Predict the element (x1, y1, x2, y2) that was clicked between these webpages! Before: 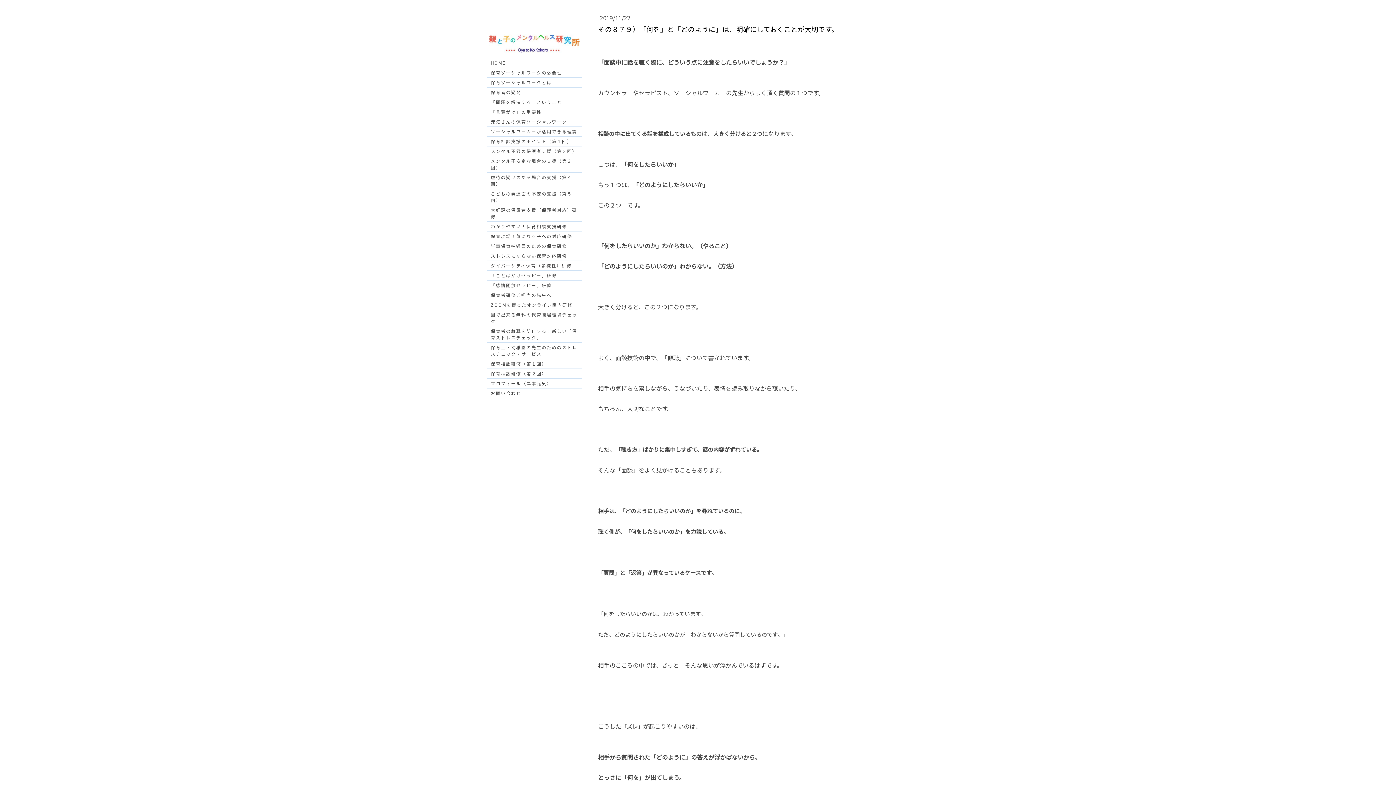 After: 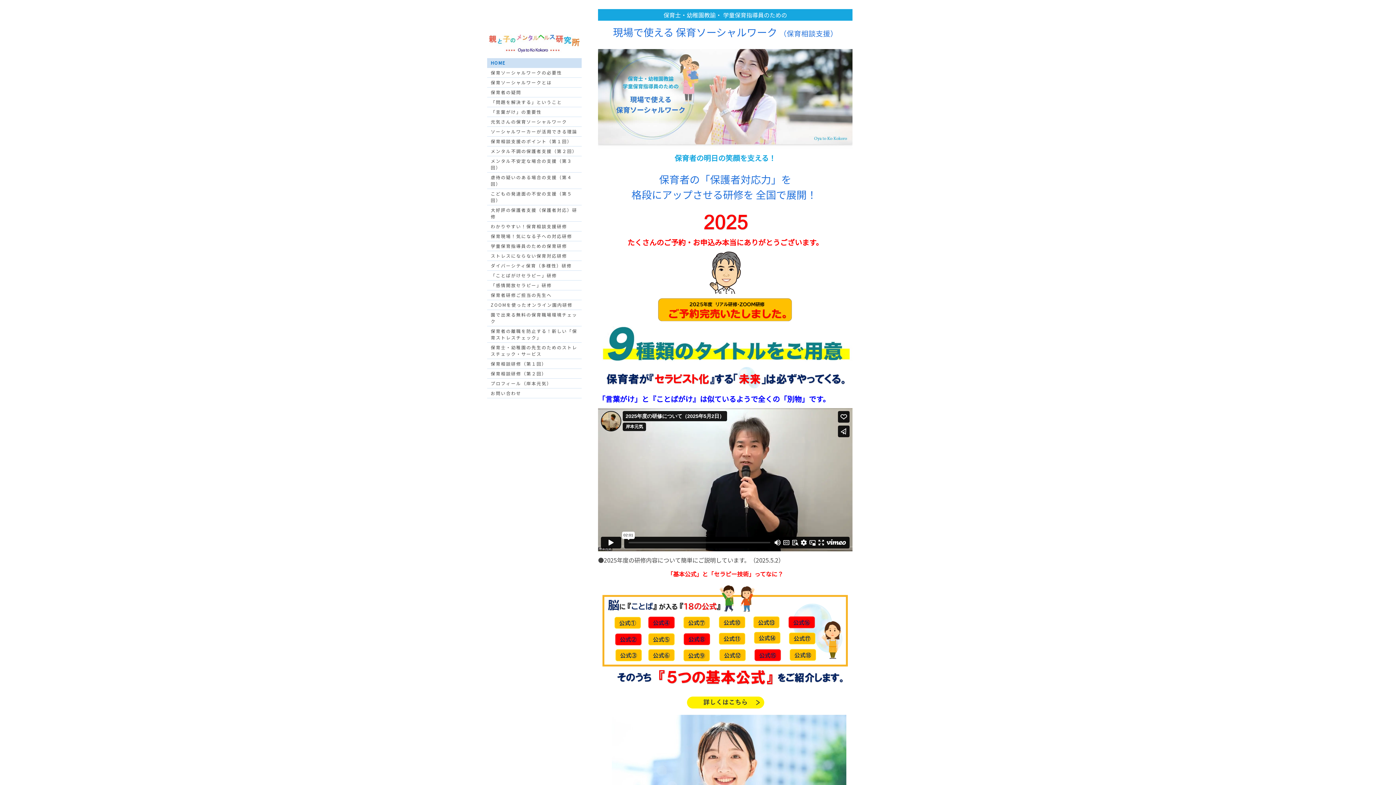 Action: bbox: (487, 58, 581, 67) label: HOME